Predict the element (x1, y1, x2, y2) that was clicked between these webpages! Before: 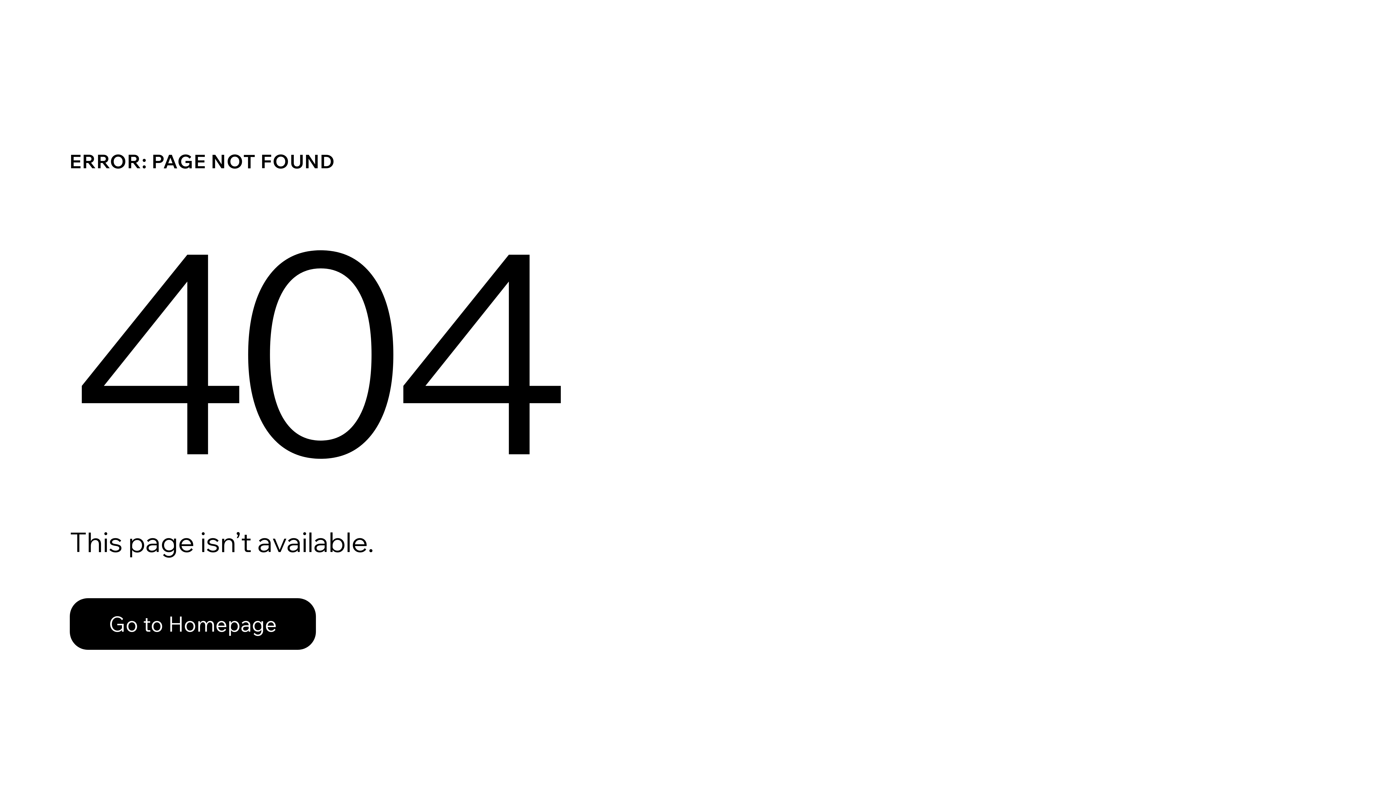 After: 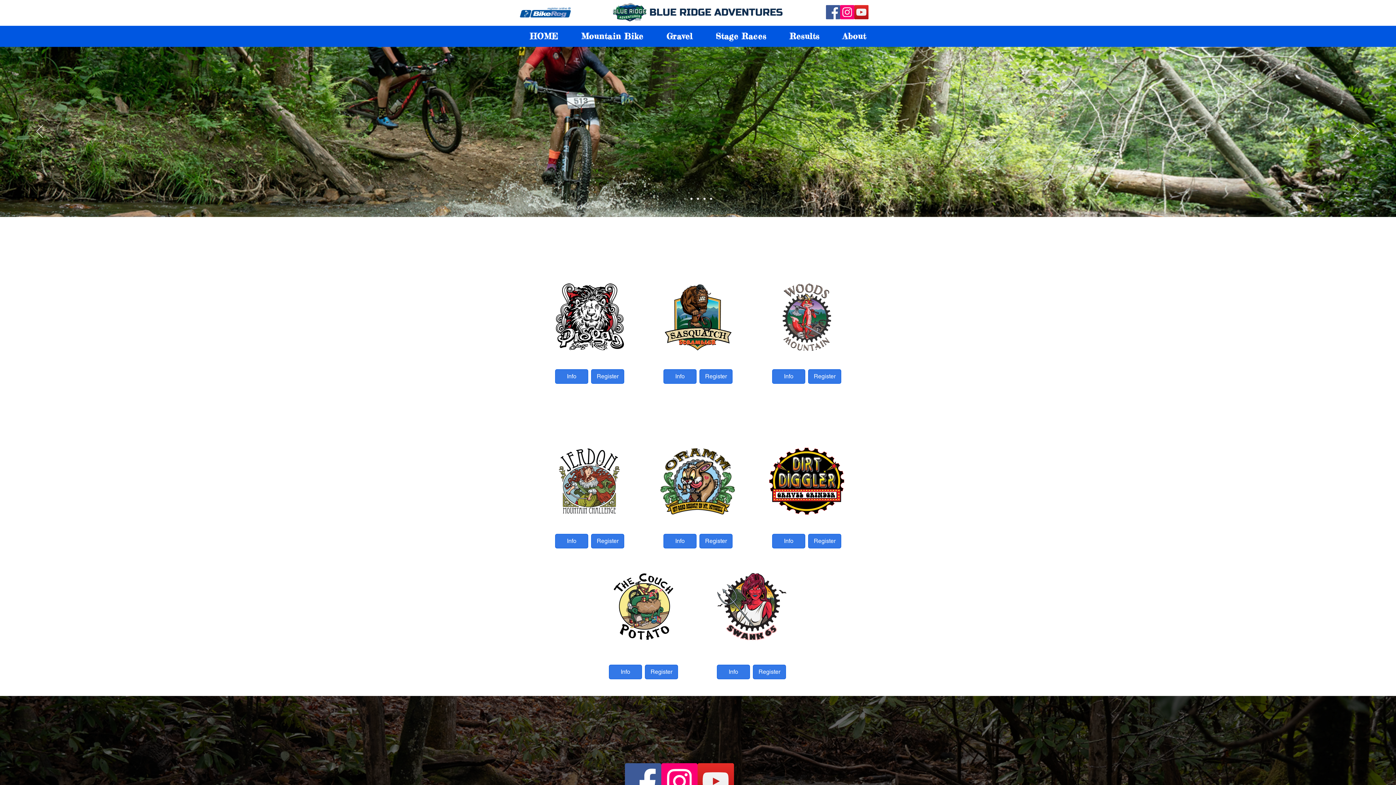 Action: bbox: (69, 598, 316, 650) label: Go to Homepage